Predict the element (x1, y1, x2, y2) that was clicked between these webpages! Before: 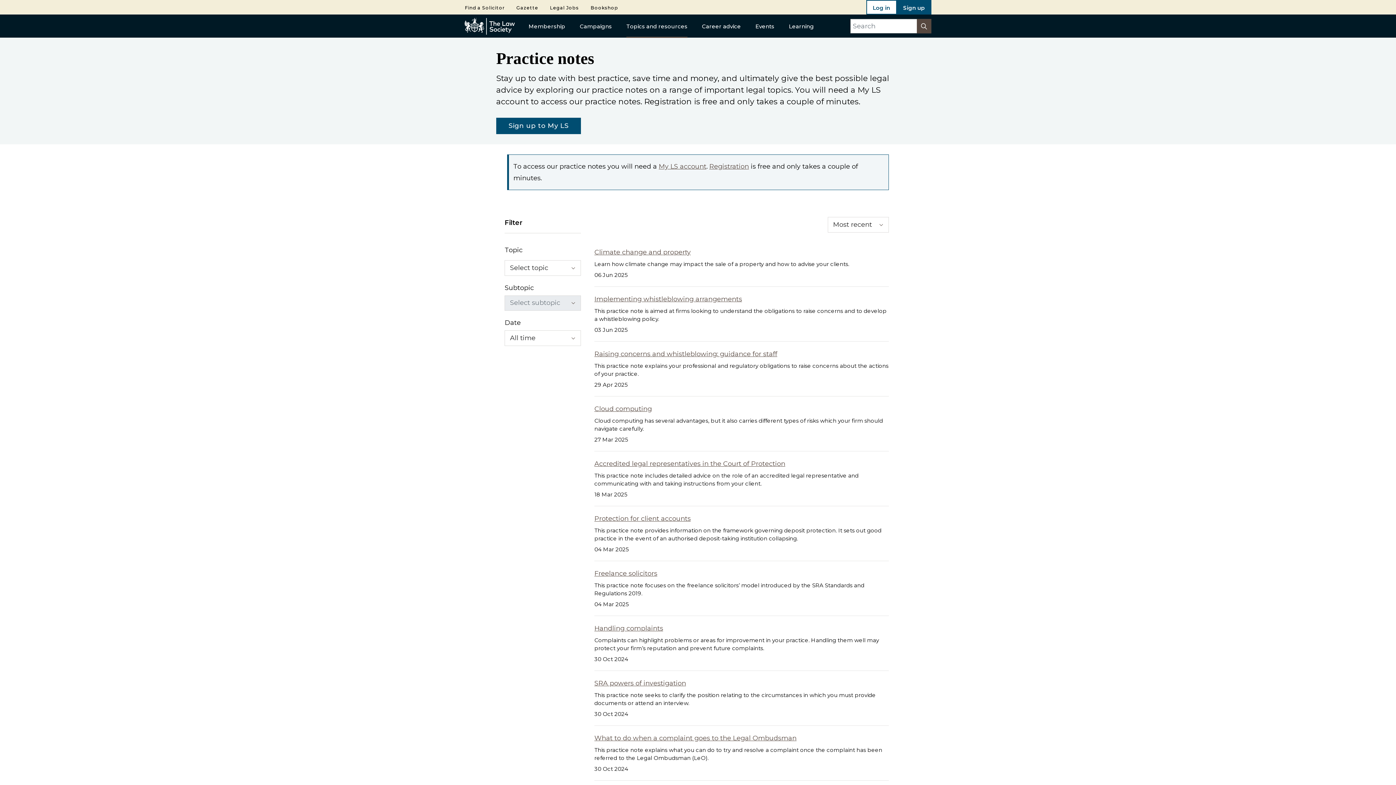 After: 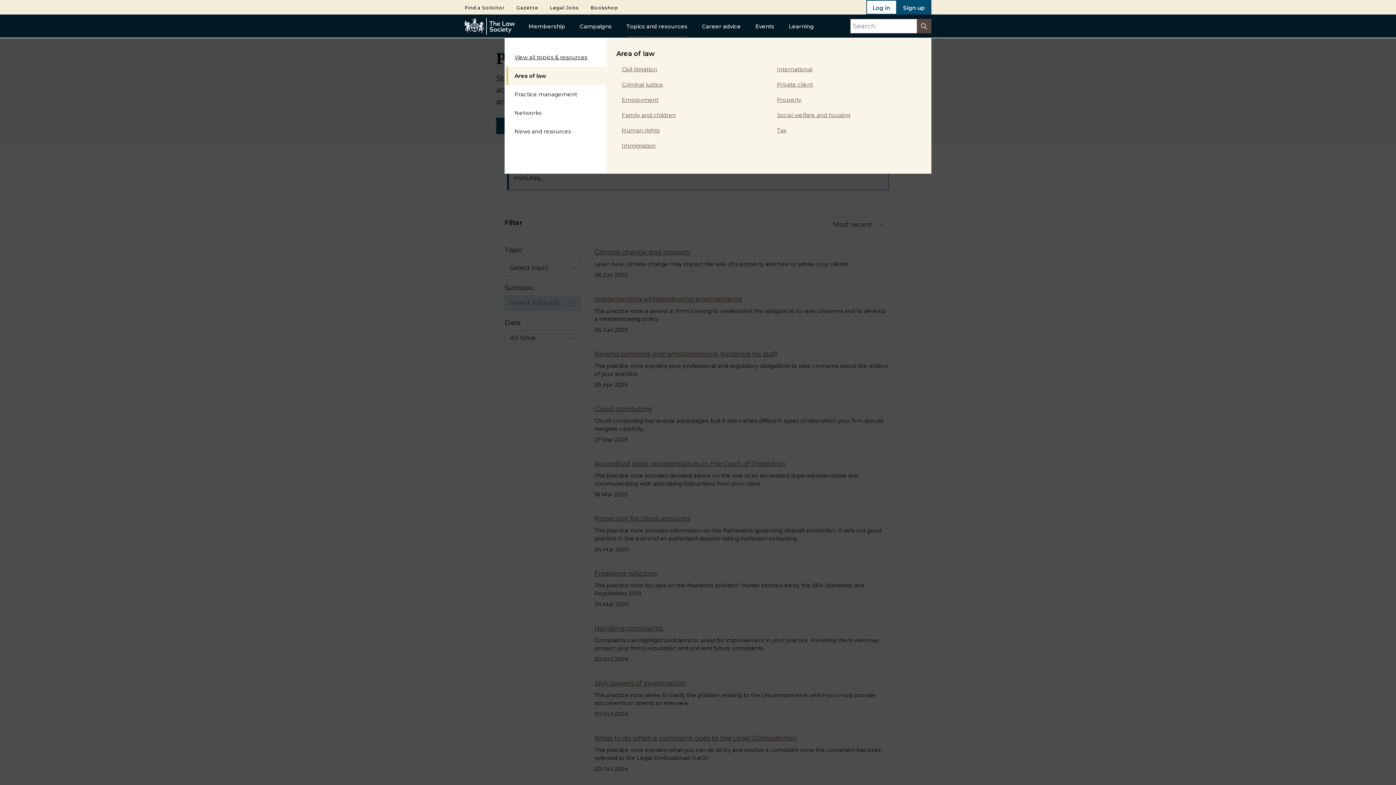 Action: label: Topics and resources bbox: (626, 14, 687, 37)